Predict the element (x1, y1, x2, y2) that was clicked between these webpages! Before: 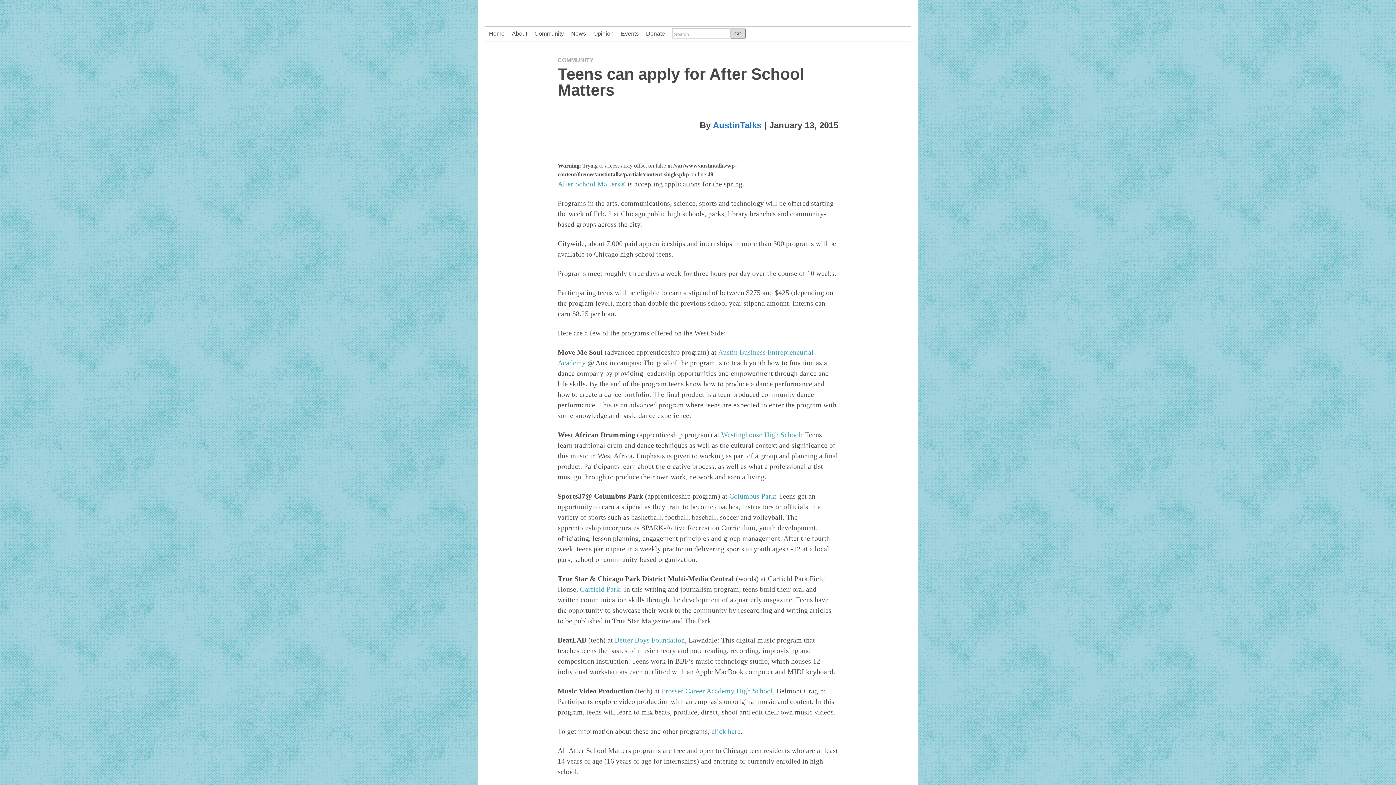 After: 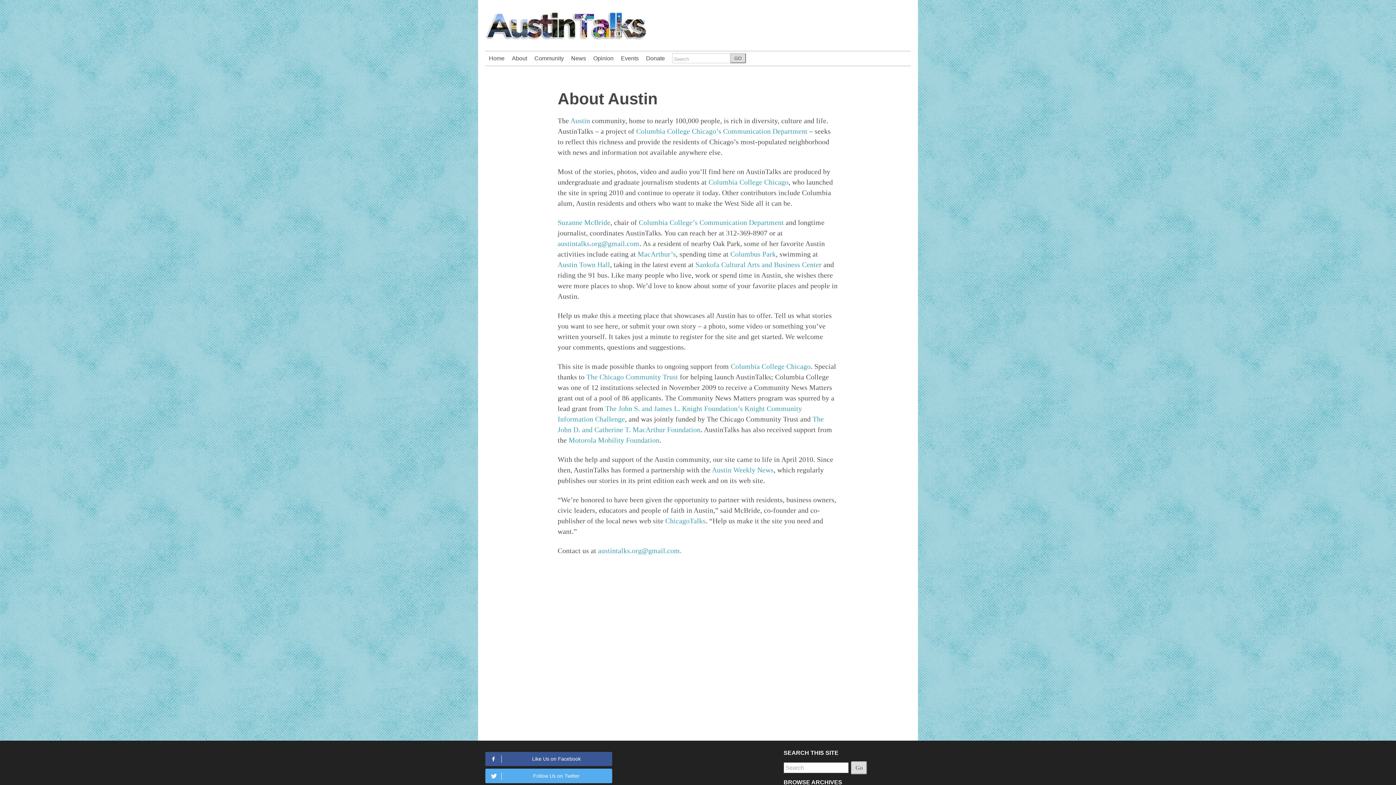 Action: bbox: (508, 26, 530, 41) label: About